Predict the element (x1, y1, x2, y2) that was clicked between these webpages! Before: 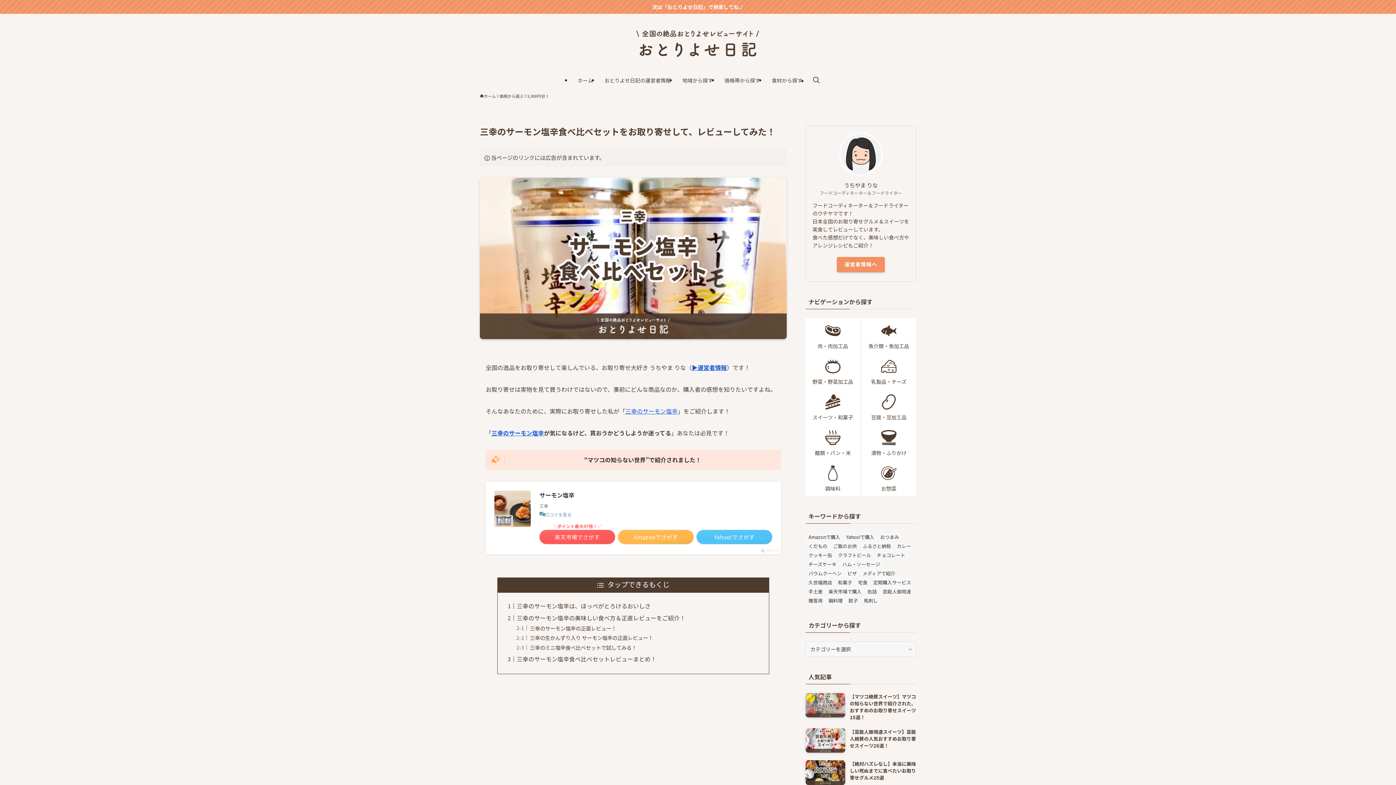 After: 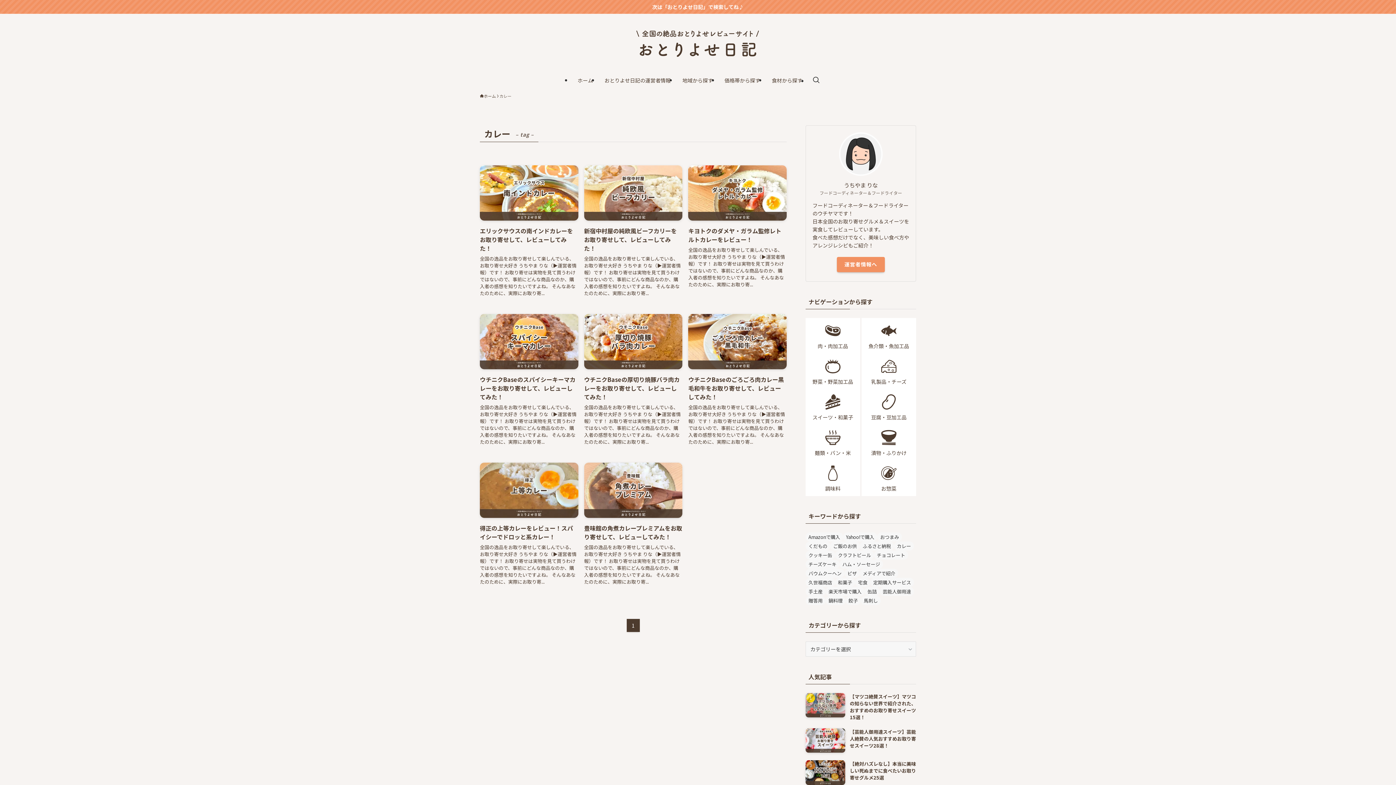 Action: label: カレー (8個の項目) bbox: (894, 541, 914, 550)